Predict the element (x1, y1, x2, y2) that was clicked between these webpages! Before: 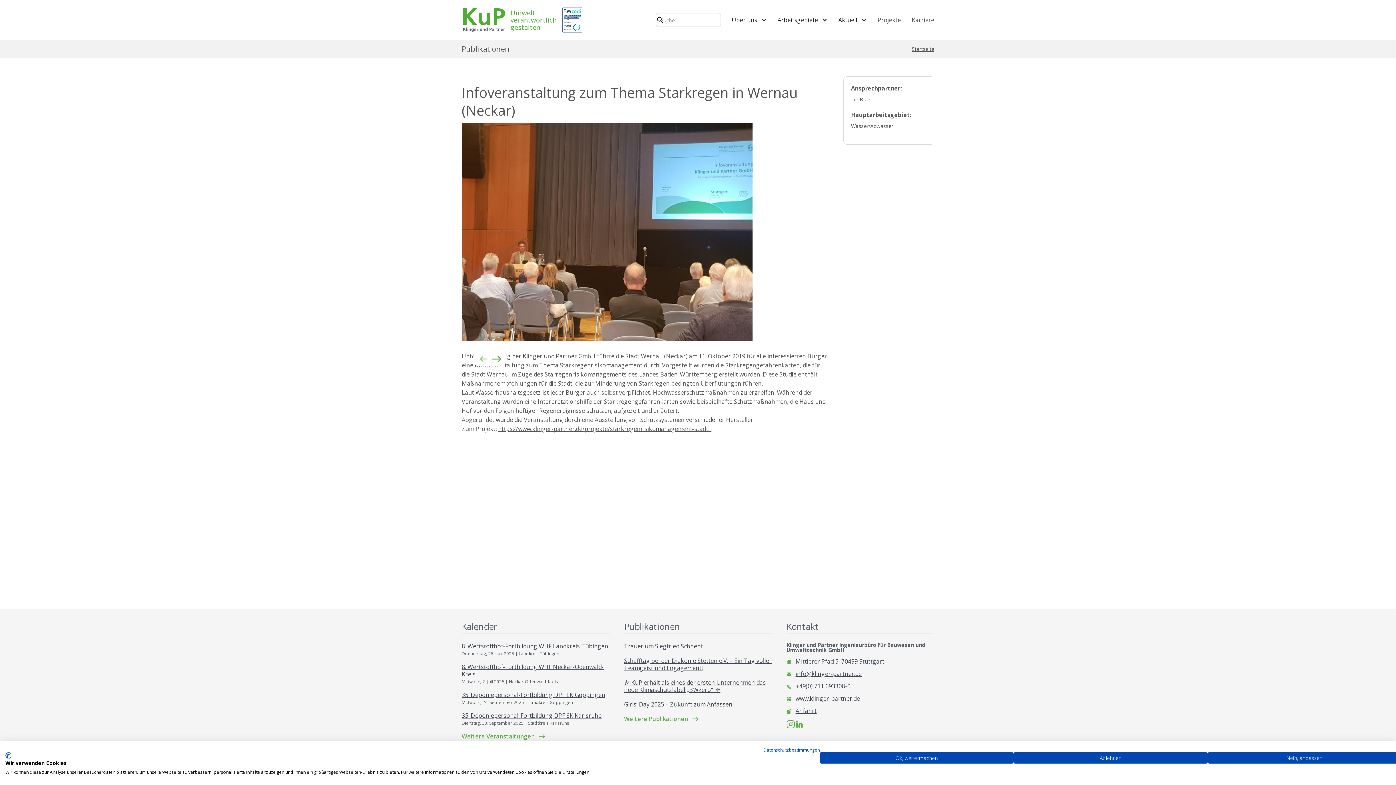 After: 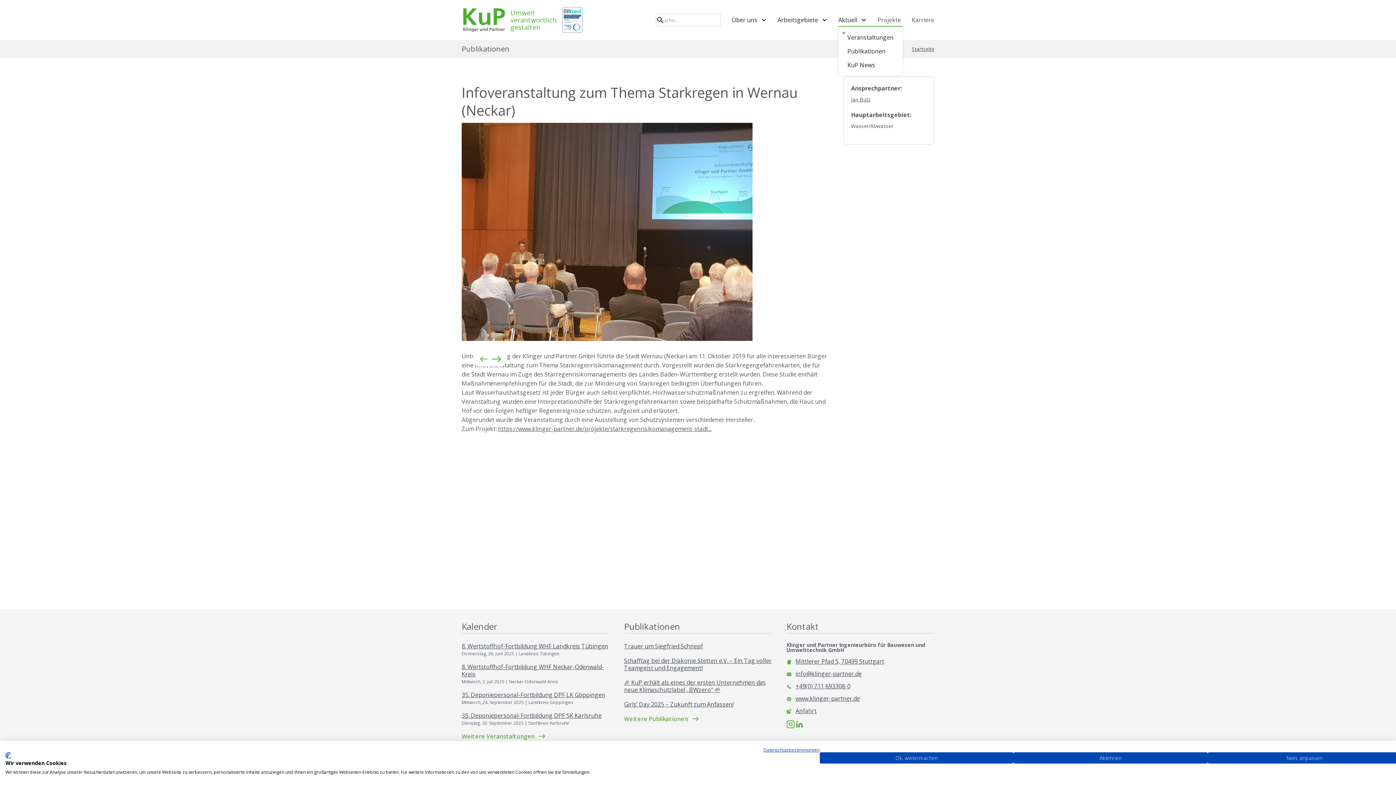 Action: label: Aktuell bbox: (838, 17, 866, 22)